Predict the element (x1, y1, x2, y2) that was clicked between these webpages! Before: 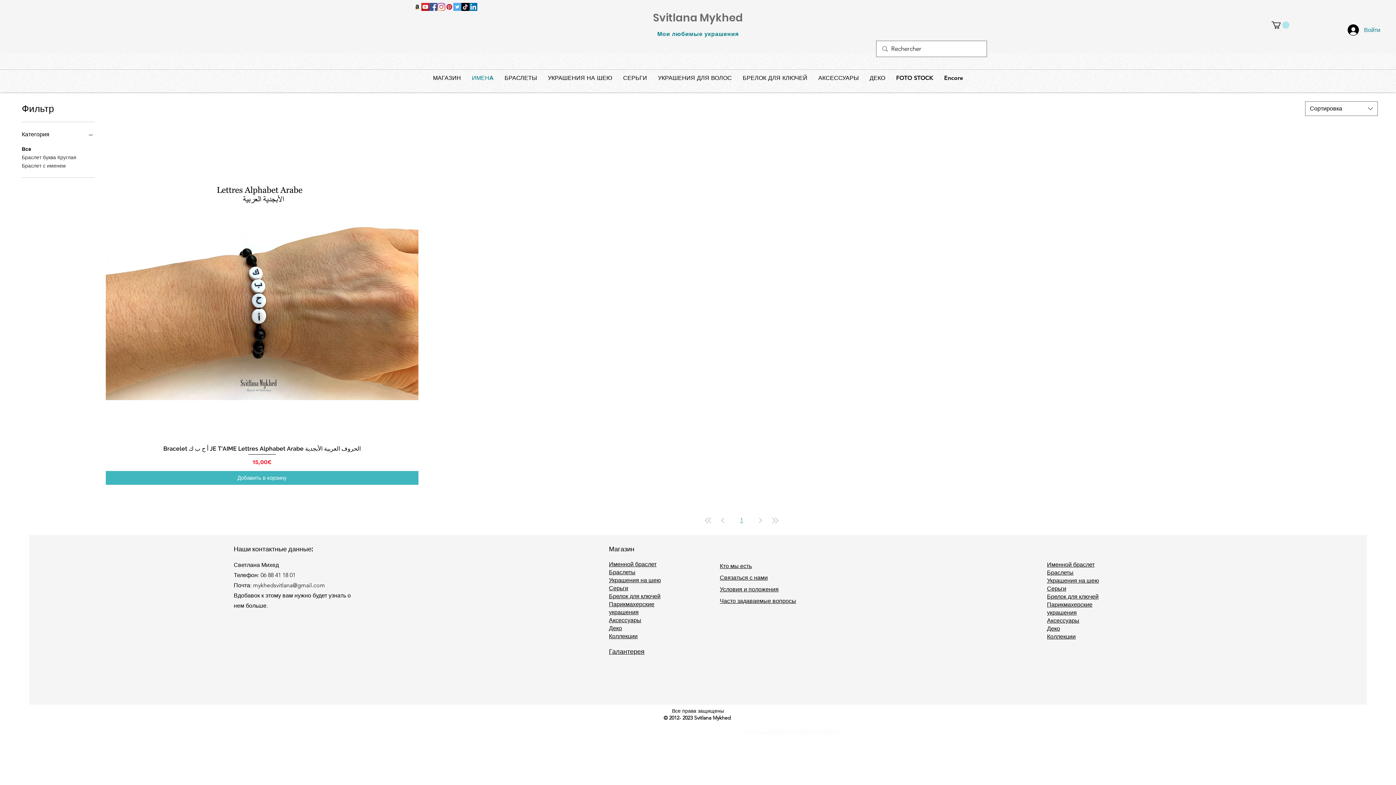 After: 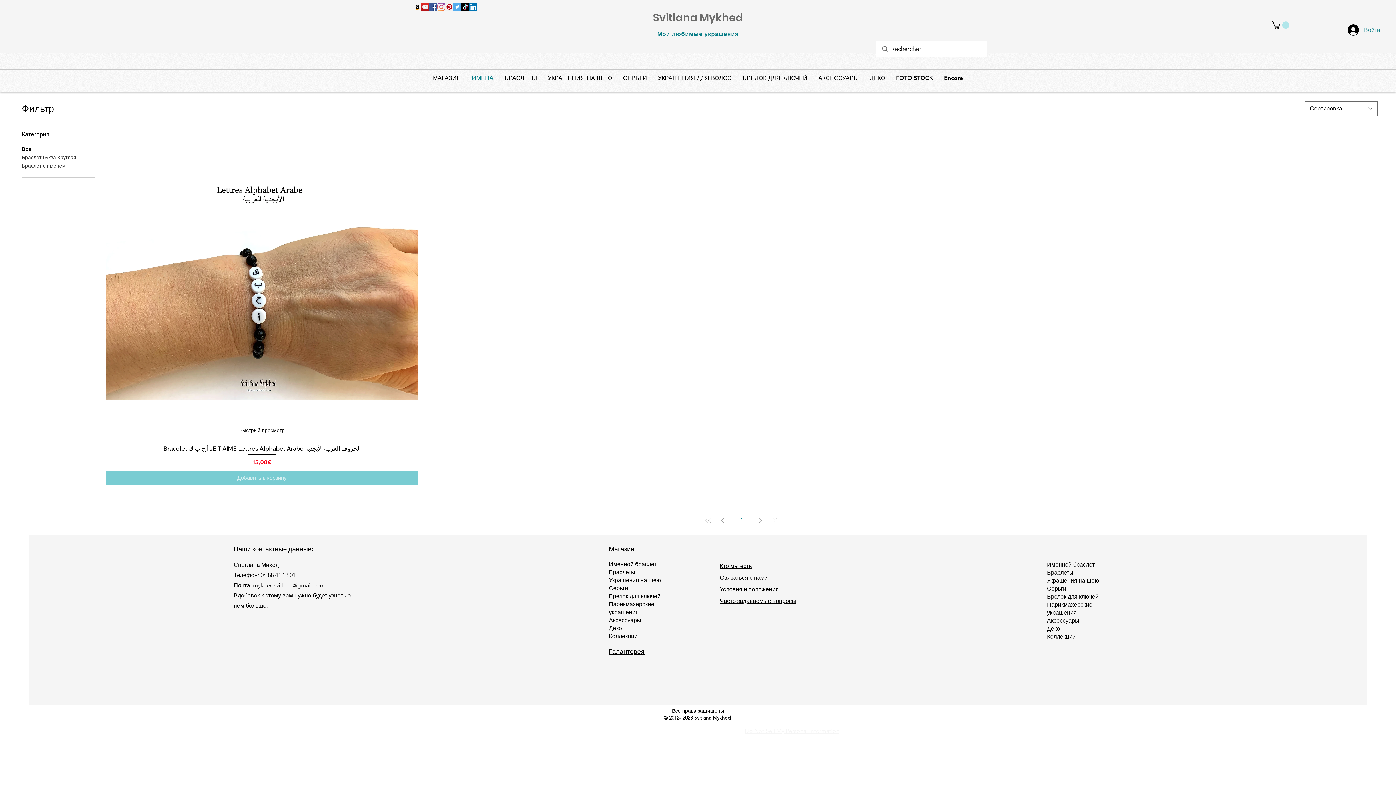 Action: bbox: (105, 471, 418, 485) label: Добавить в корзину